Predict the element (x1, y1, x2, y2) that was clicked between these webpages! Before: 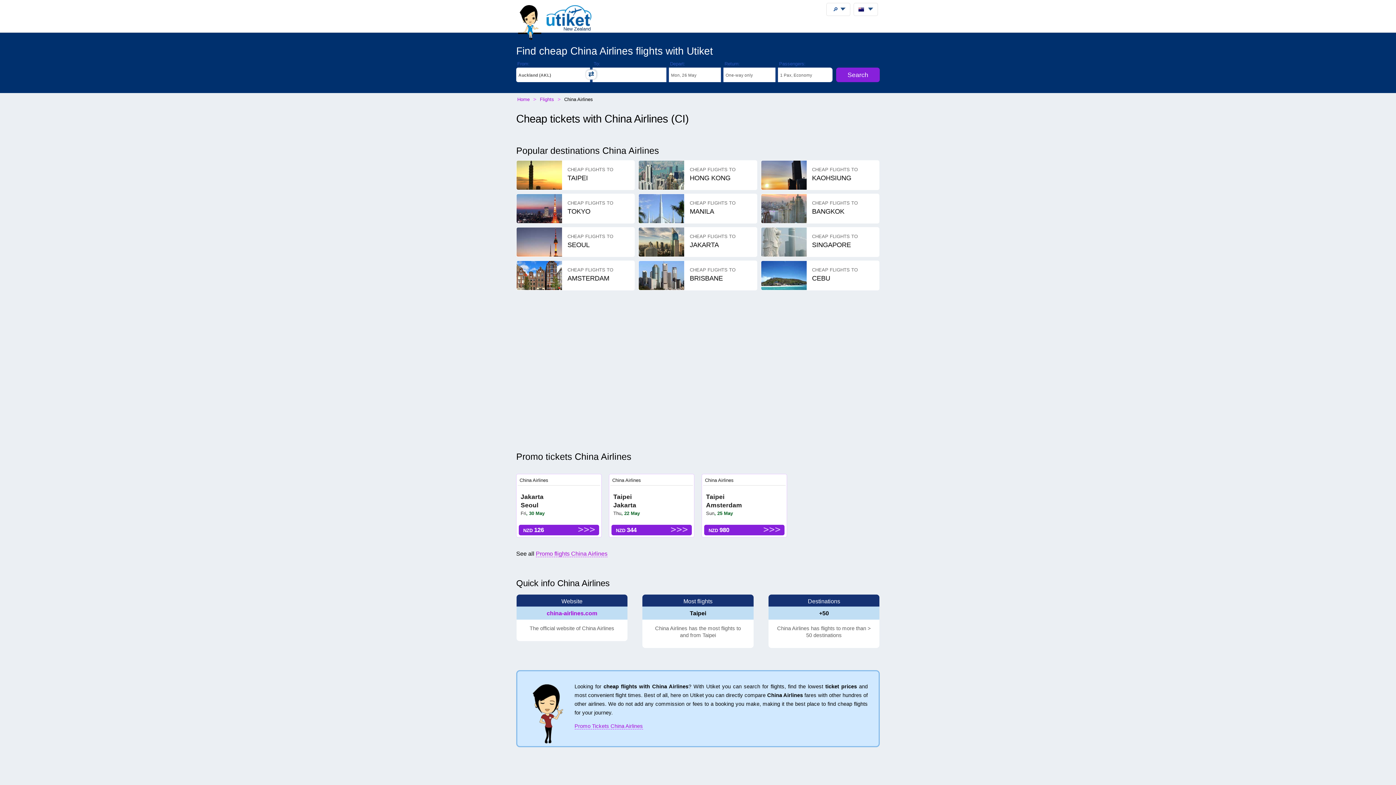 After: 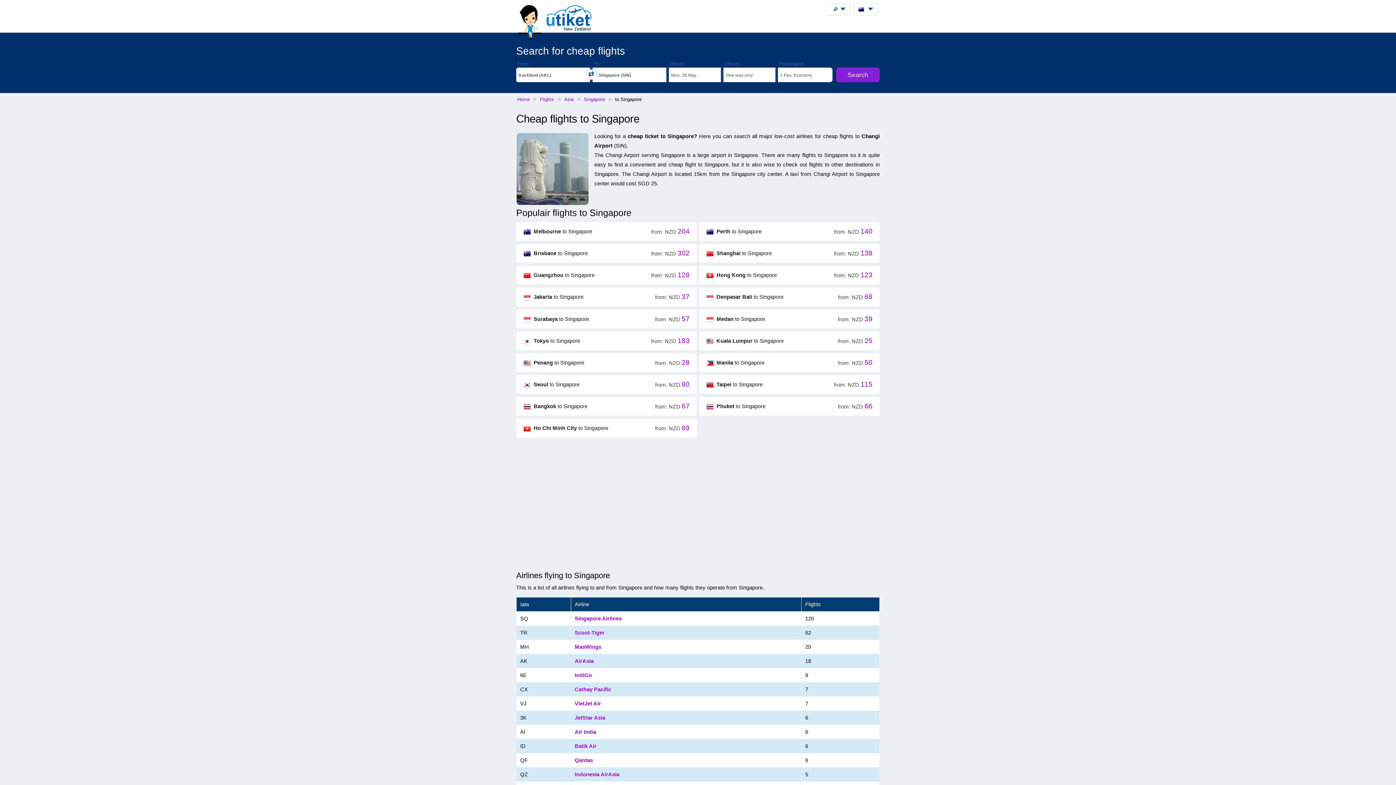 Action: label: CHEAP FLIGHTS TO
SINGAPORE bbox: (761, 222, 879, 267)